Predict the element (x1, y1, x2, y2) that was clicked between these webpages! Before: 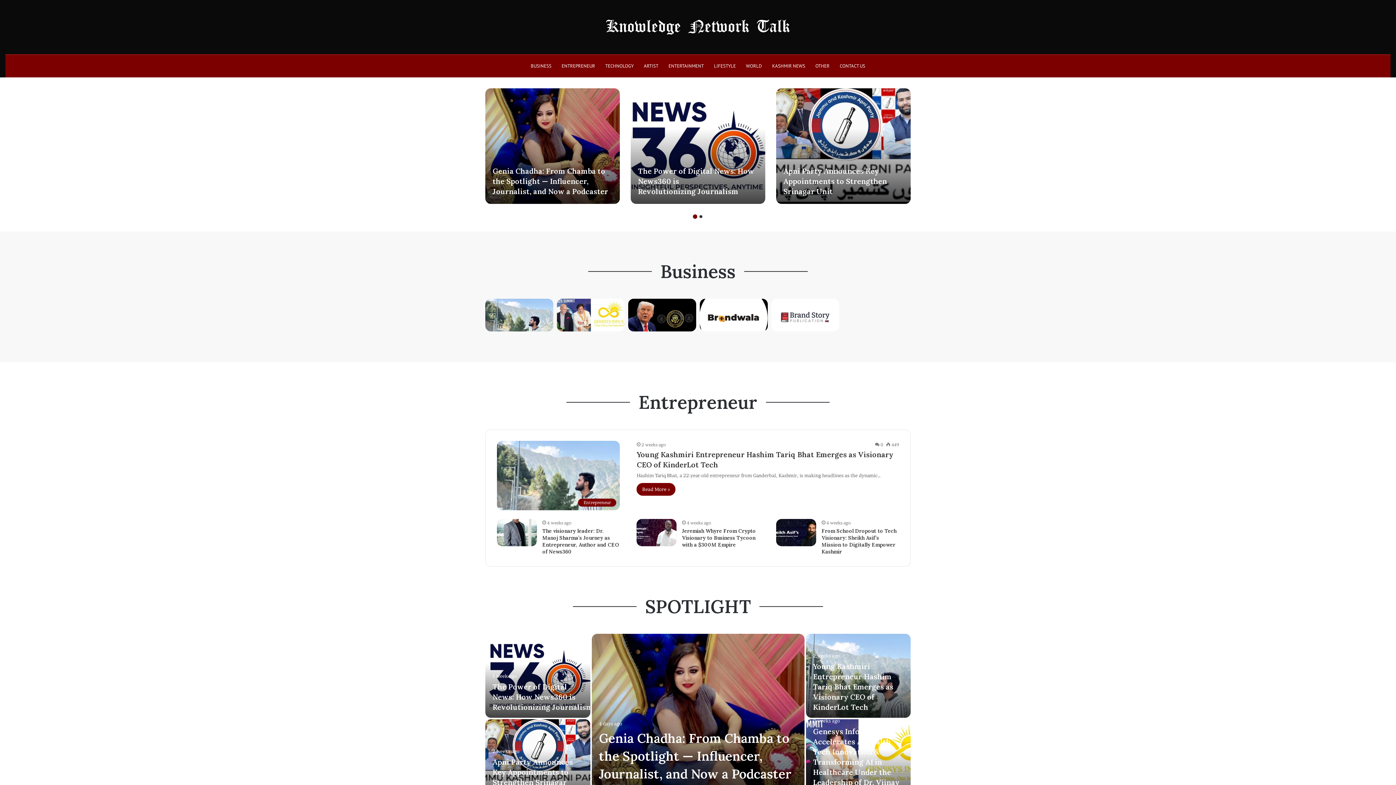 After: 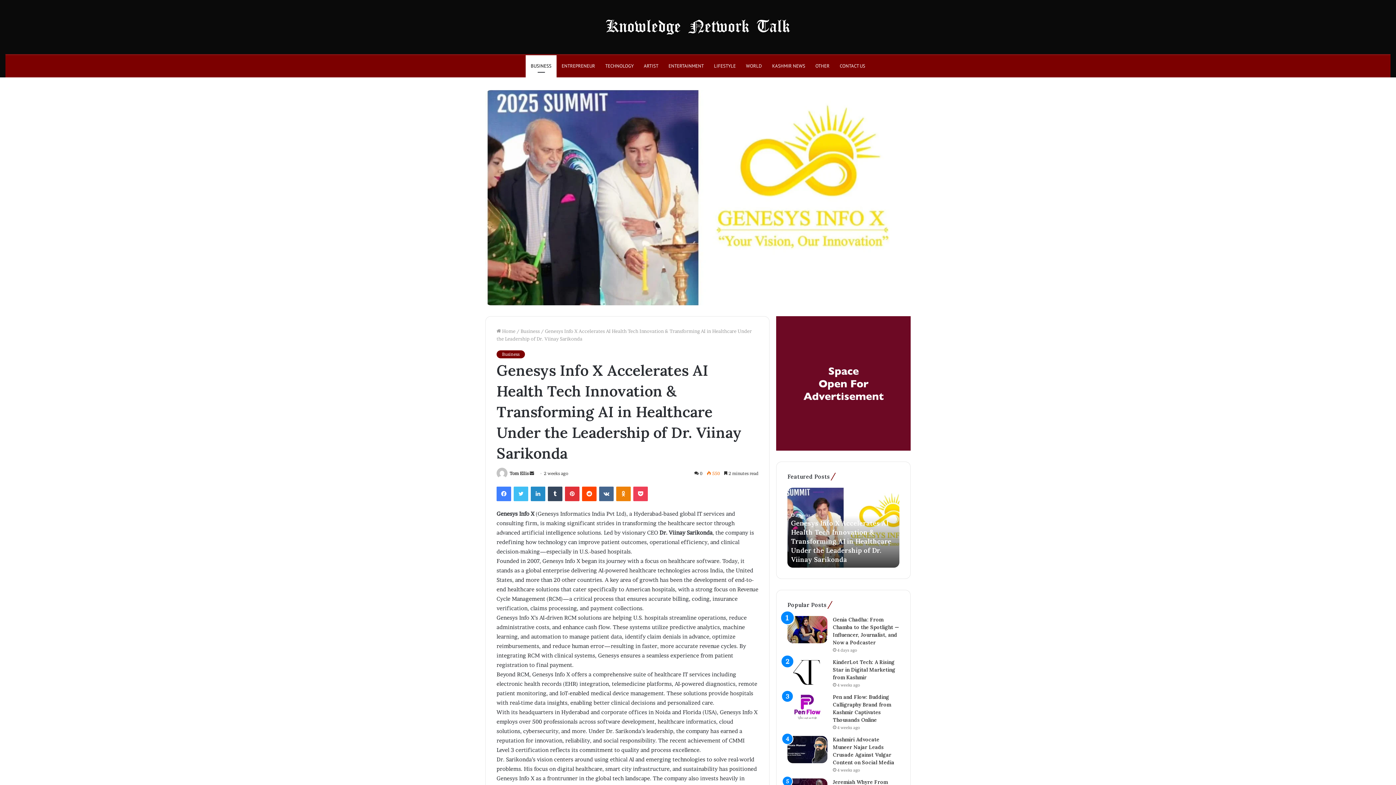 Action: bbox: (813, 727, 899, 797) label: Genesys Info X Accelerates AI Health Tech Innovation & Transforming AI in Healthcare Under the Leadership of Dr. Viinay Sarikonda